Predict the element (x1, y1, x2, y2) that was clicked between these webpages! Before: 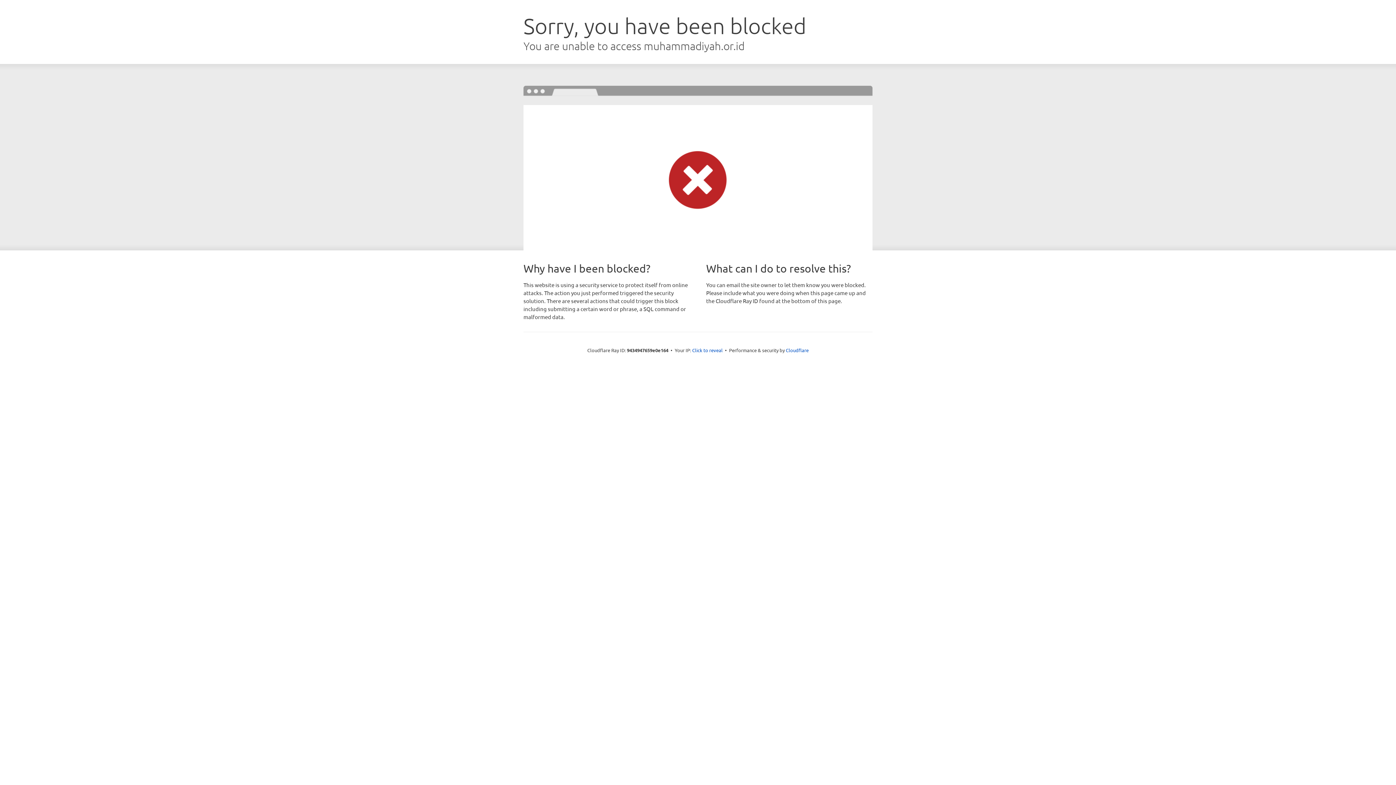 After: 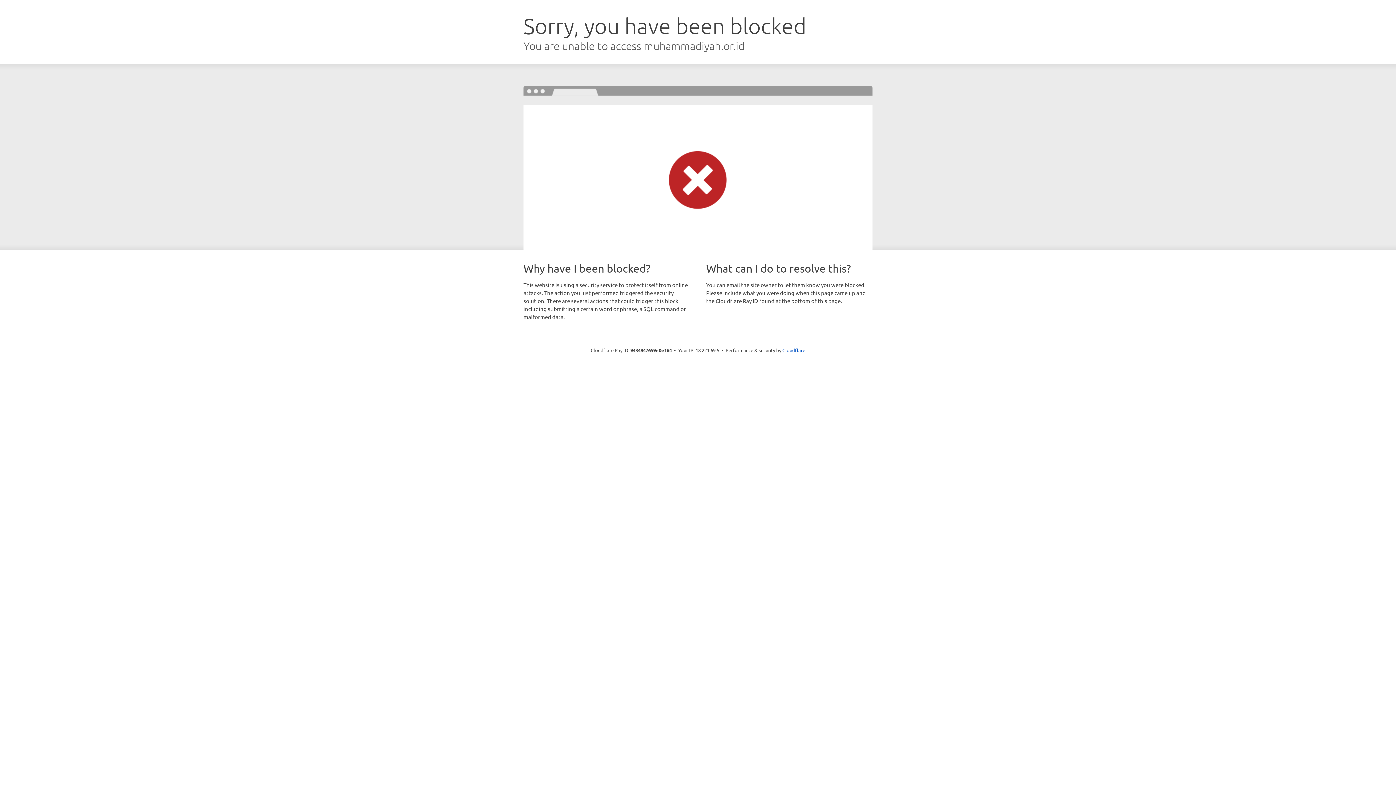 Action: bbox: (692, 346, 722, 353) label: Click to reveal